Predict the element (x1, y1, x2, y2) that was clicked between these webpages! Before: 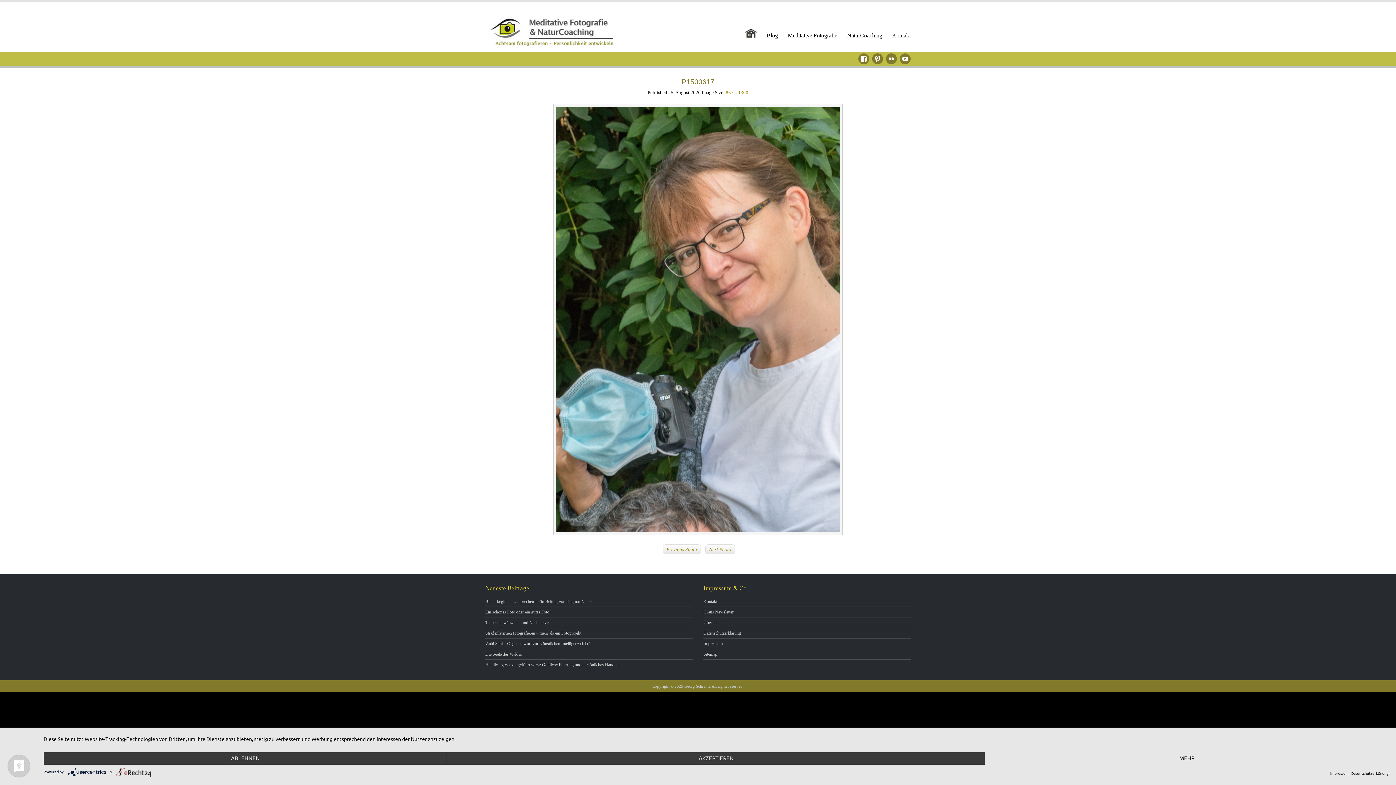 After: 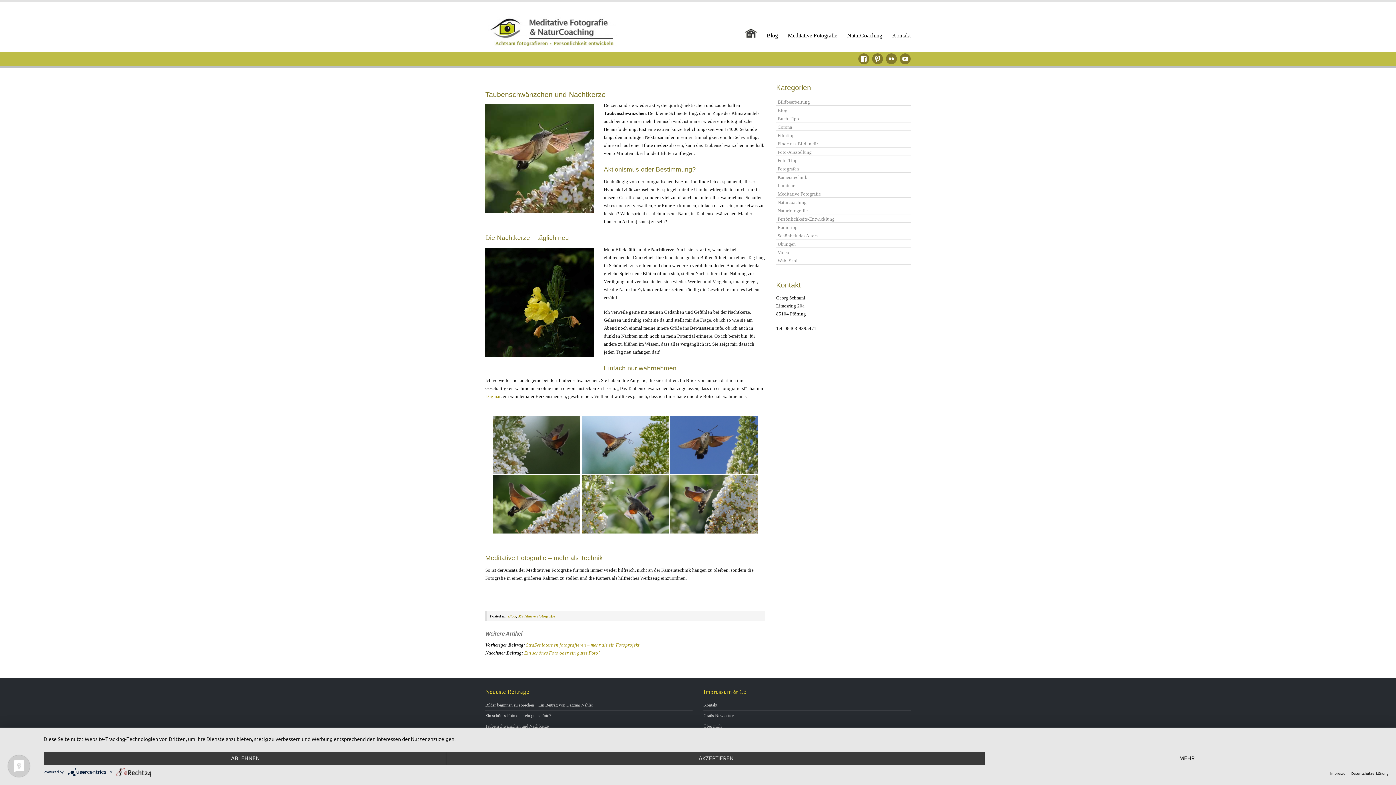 Action: label: Taubenschwänzchen und Nachtkerze bbox: (485, 620, 548, 625)